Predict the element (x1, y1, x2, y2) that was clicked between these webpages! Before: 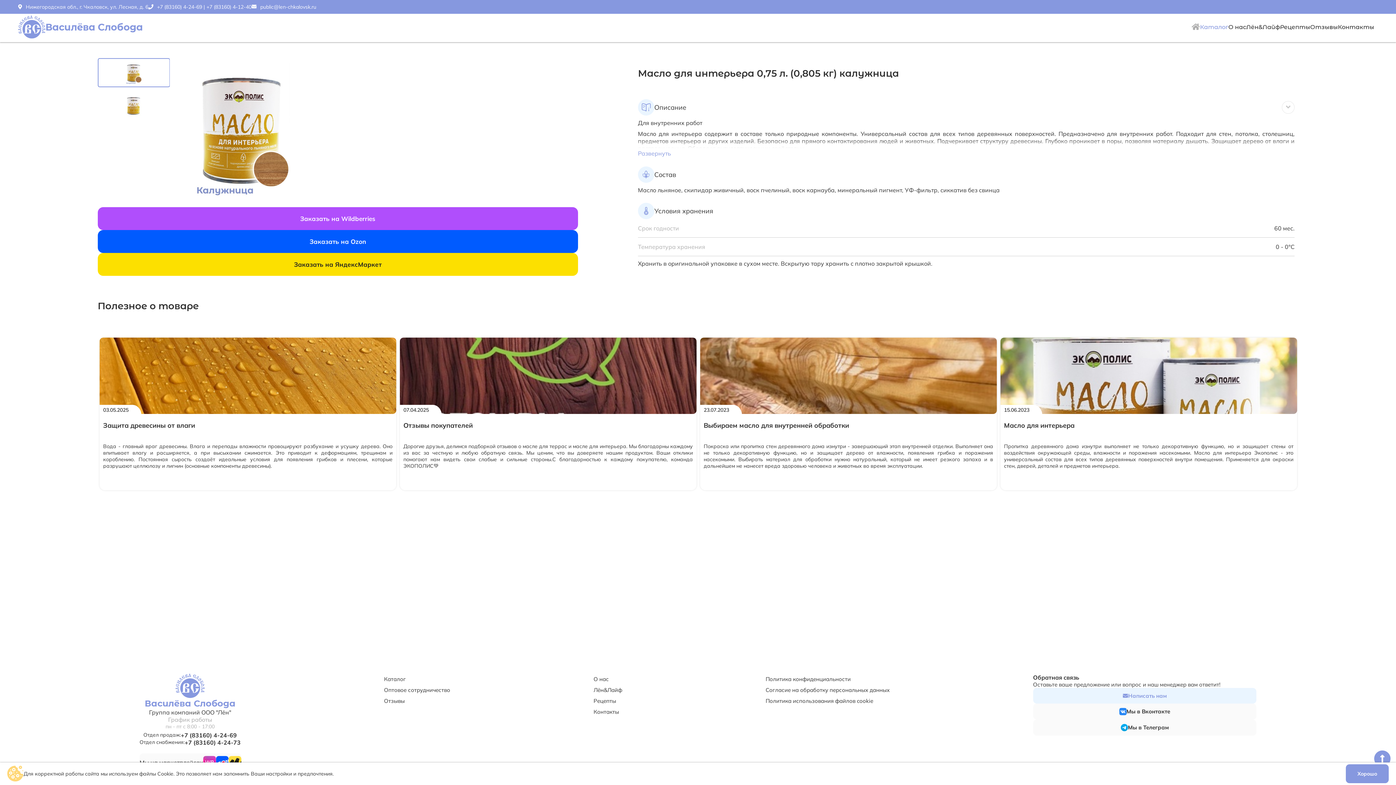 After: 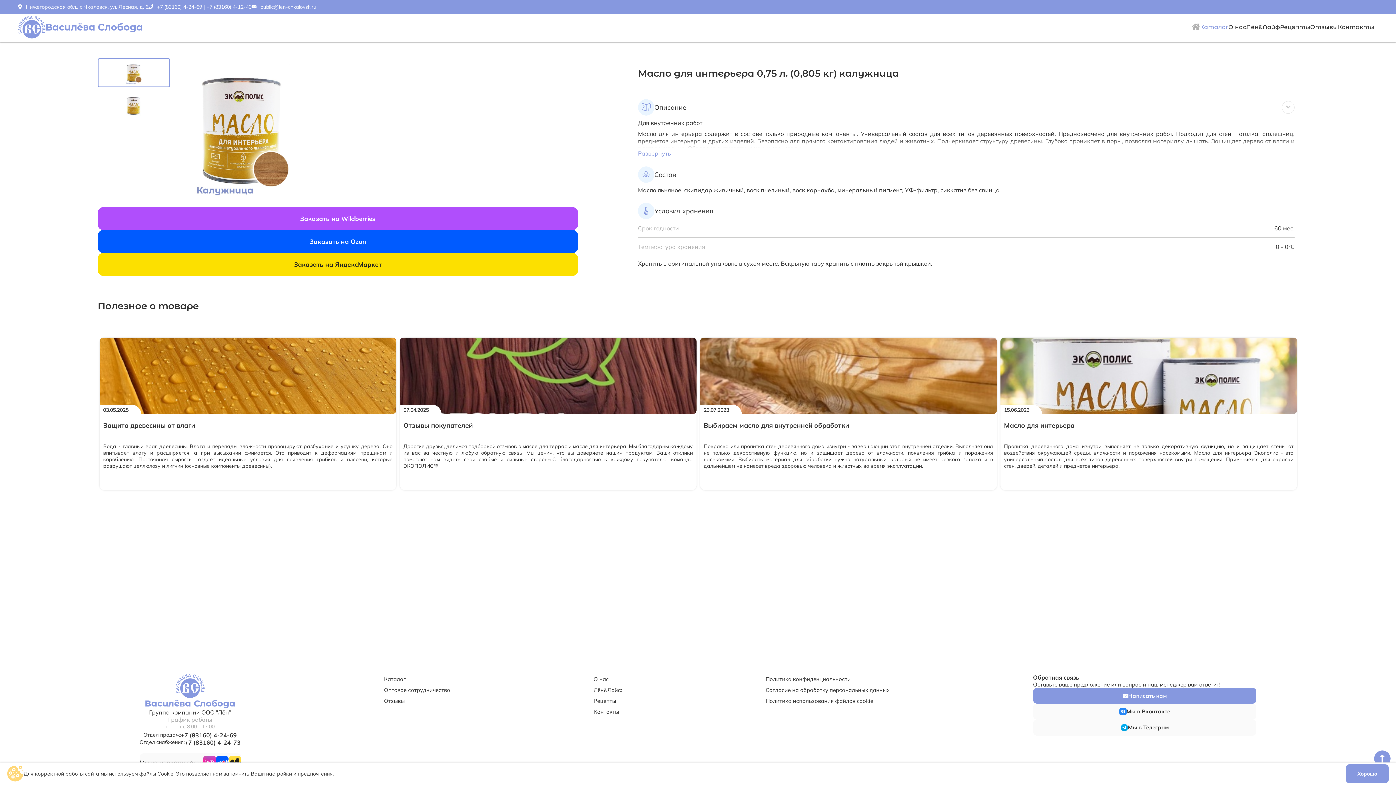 Action: bbox: (1033, 688, 1256, 703) label: Написать нам